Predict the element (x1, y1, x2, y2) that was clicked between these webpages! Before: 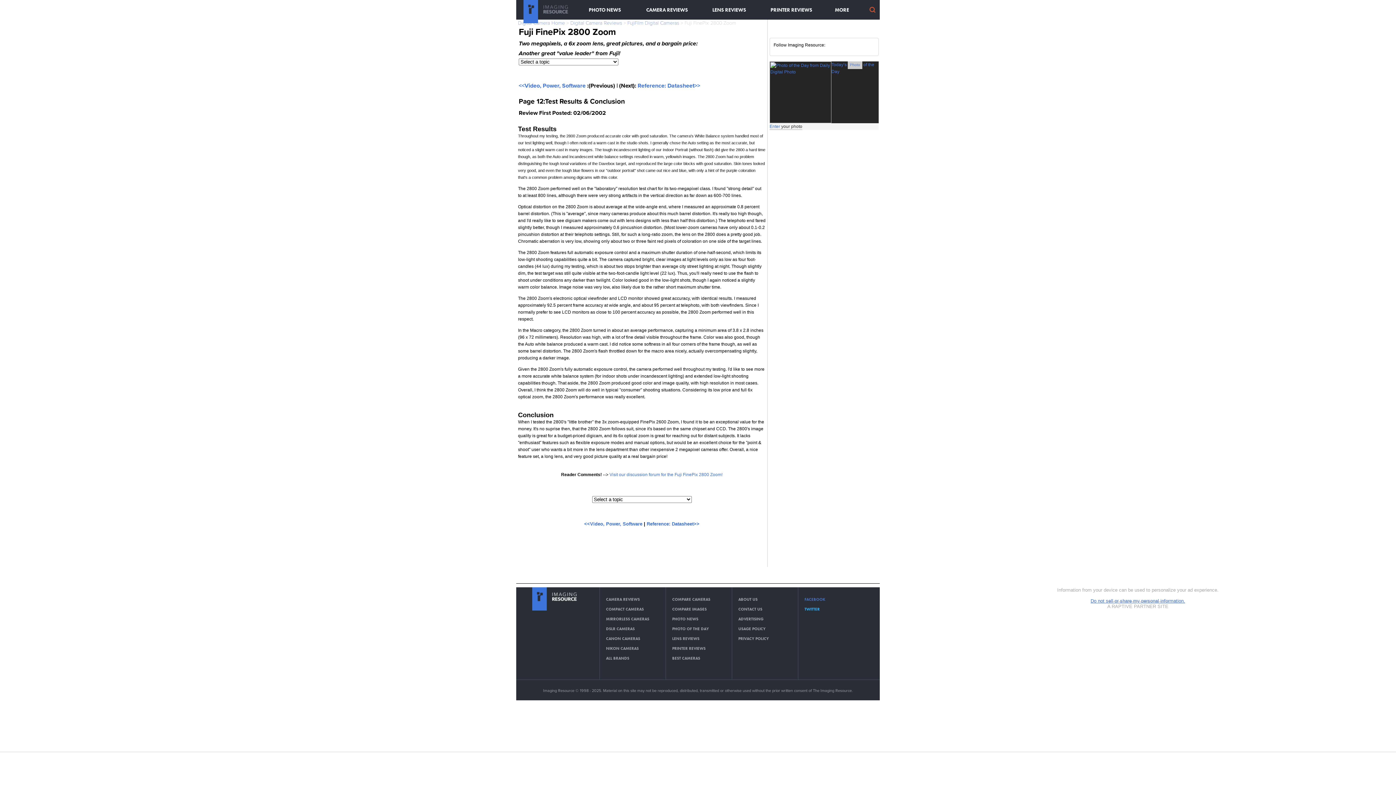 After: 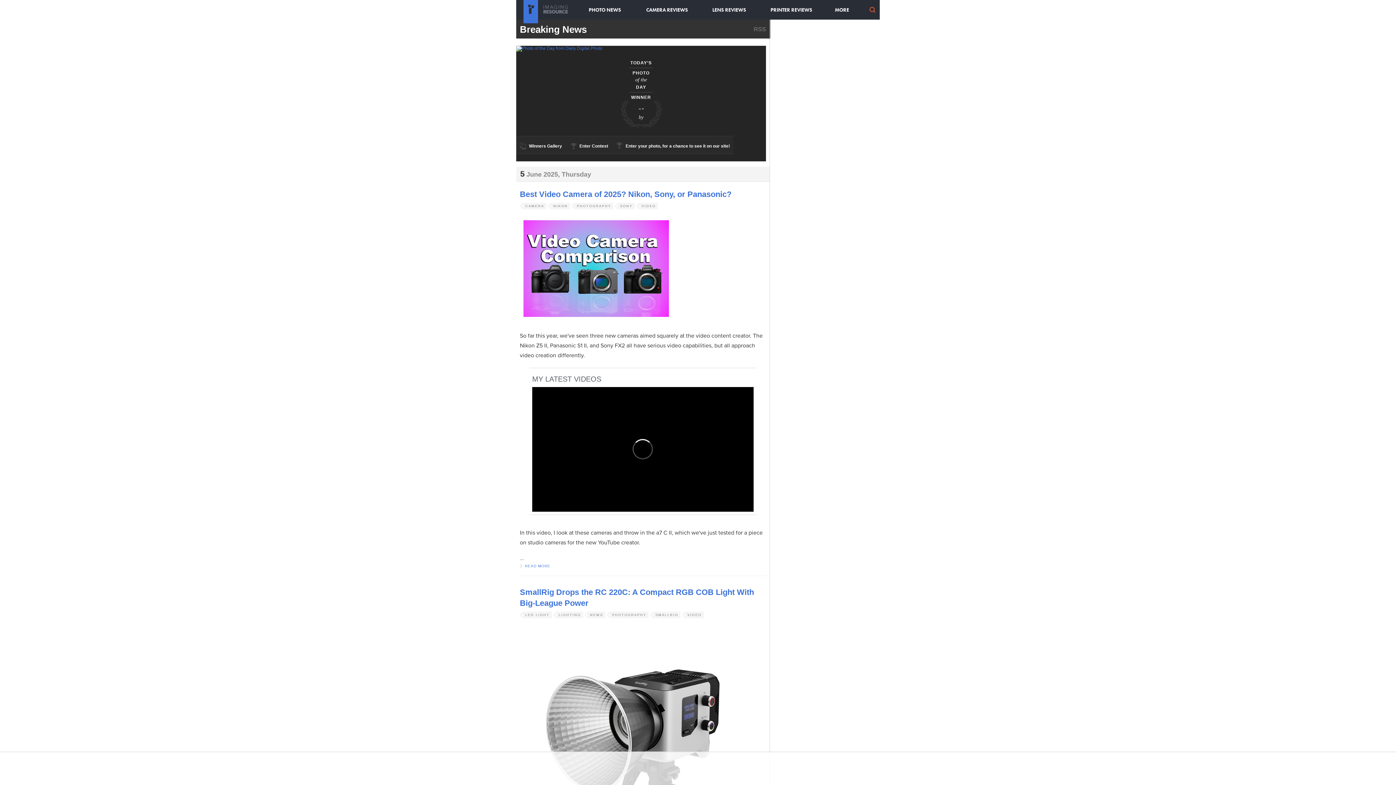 Action: label: PHOTO NEWS bbox: (672, 616, 698, 622)